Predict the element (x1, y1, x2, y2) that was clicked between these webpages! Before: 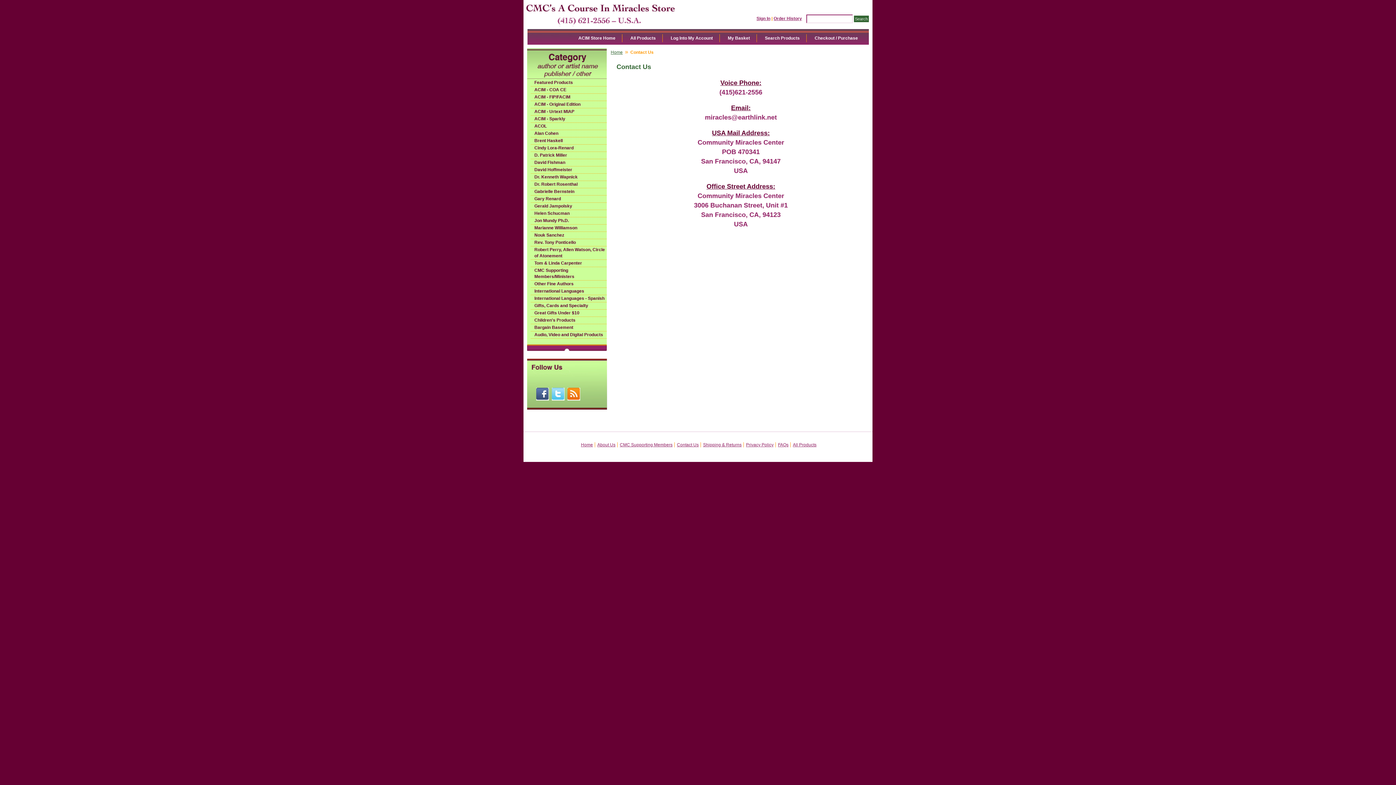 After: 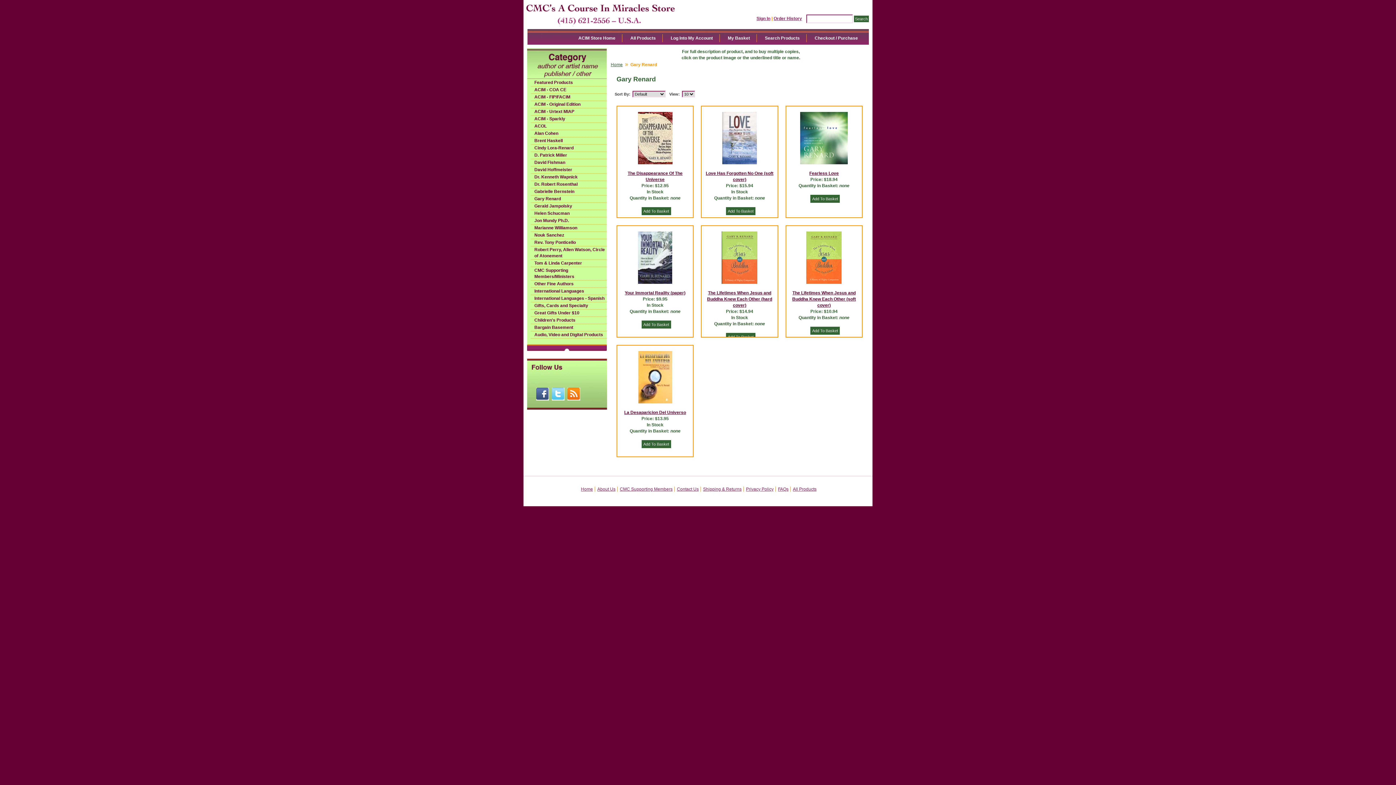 Action: label: Gary Renard bbox: (530, 196, 606, 202)